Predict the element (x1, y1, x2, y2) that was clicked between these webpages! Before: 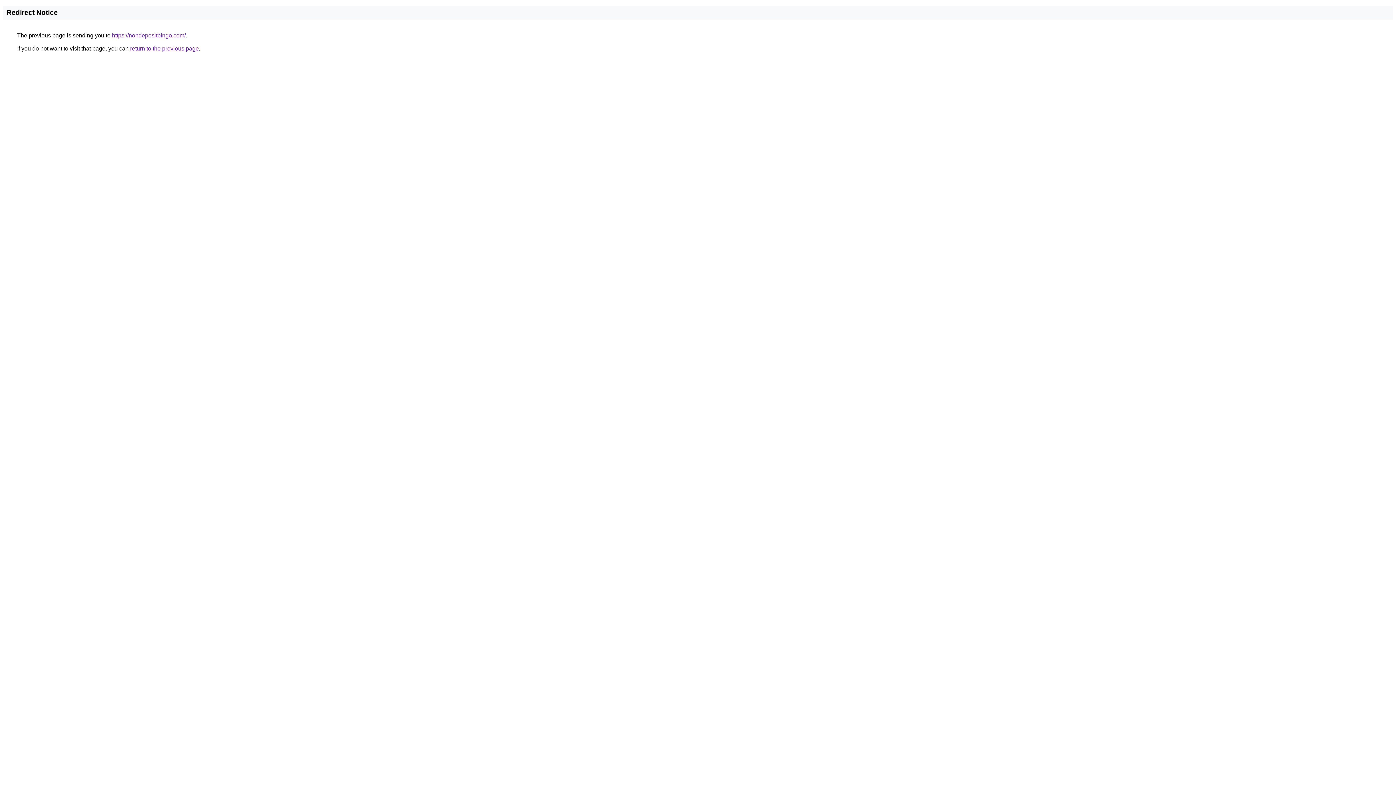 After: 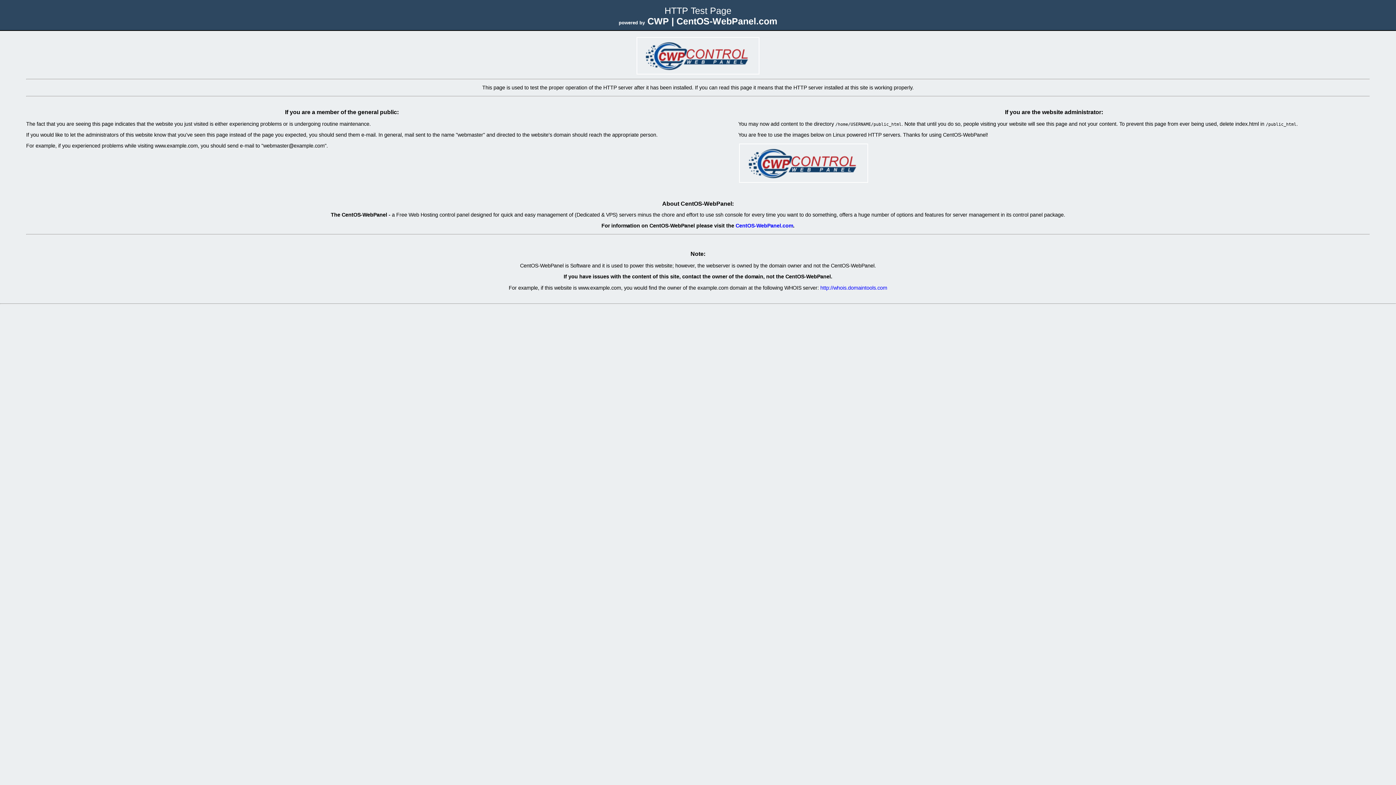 Action: bbox: (112, 32, 185, 38) label: https://nondepositbingo.com/